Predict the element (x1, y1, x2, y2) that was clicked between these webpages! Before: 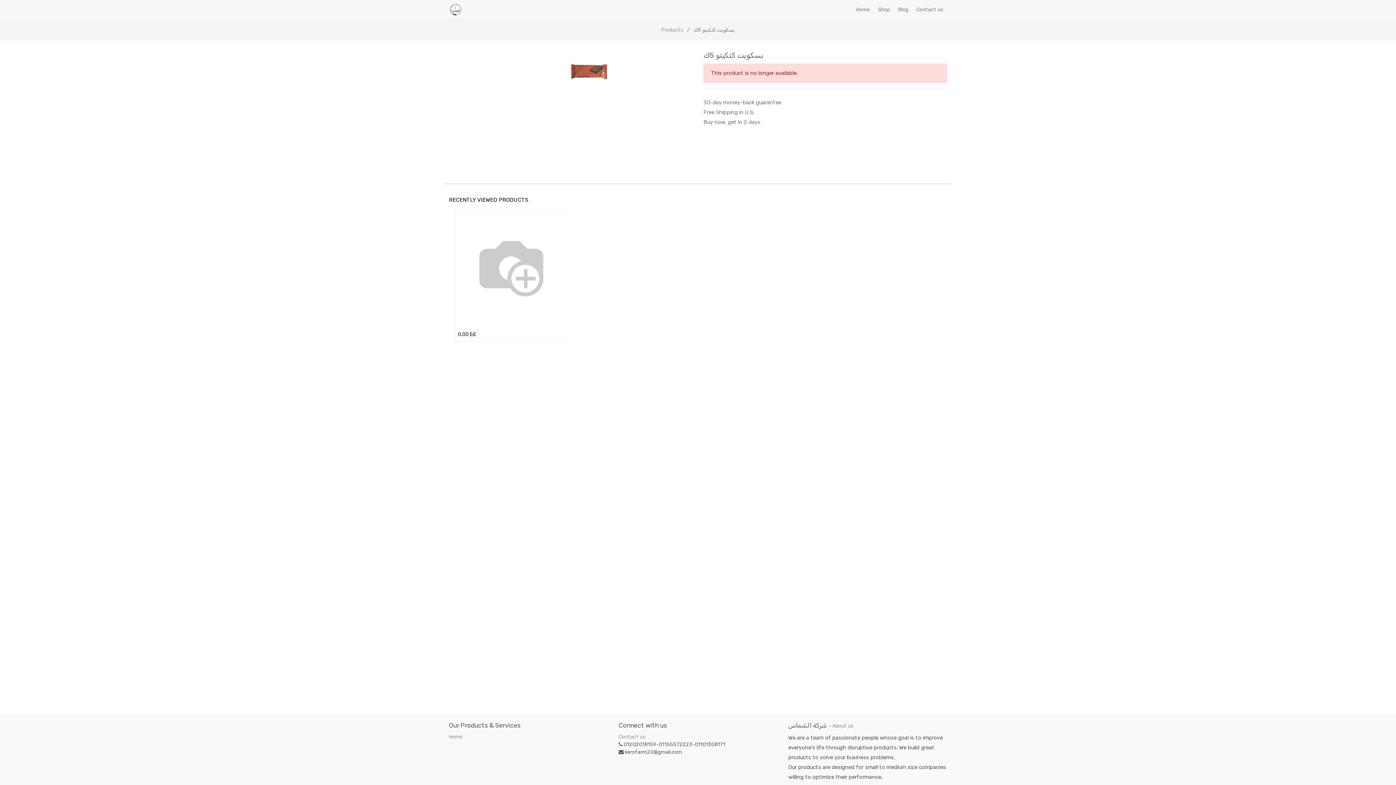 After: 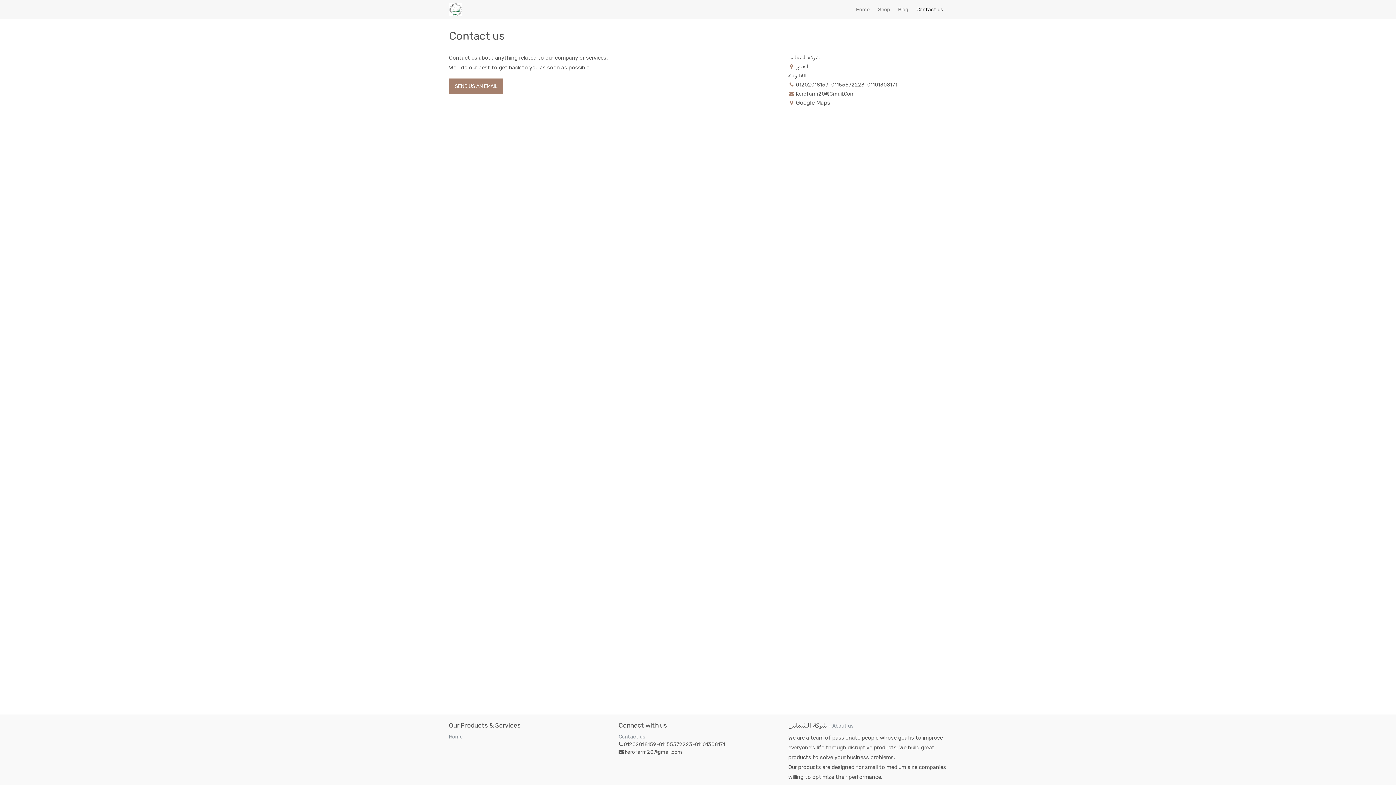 Action: bbox: (912, 2, 947, 16) label: Contact us